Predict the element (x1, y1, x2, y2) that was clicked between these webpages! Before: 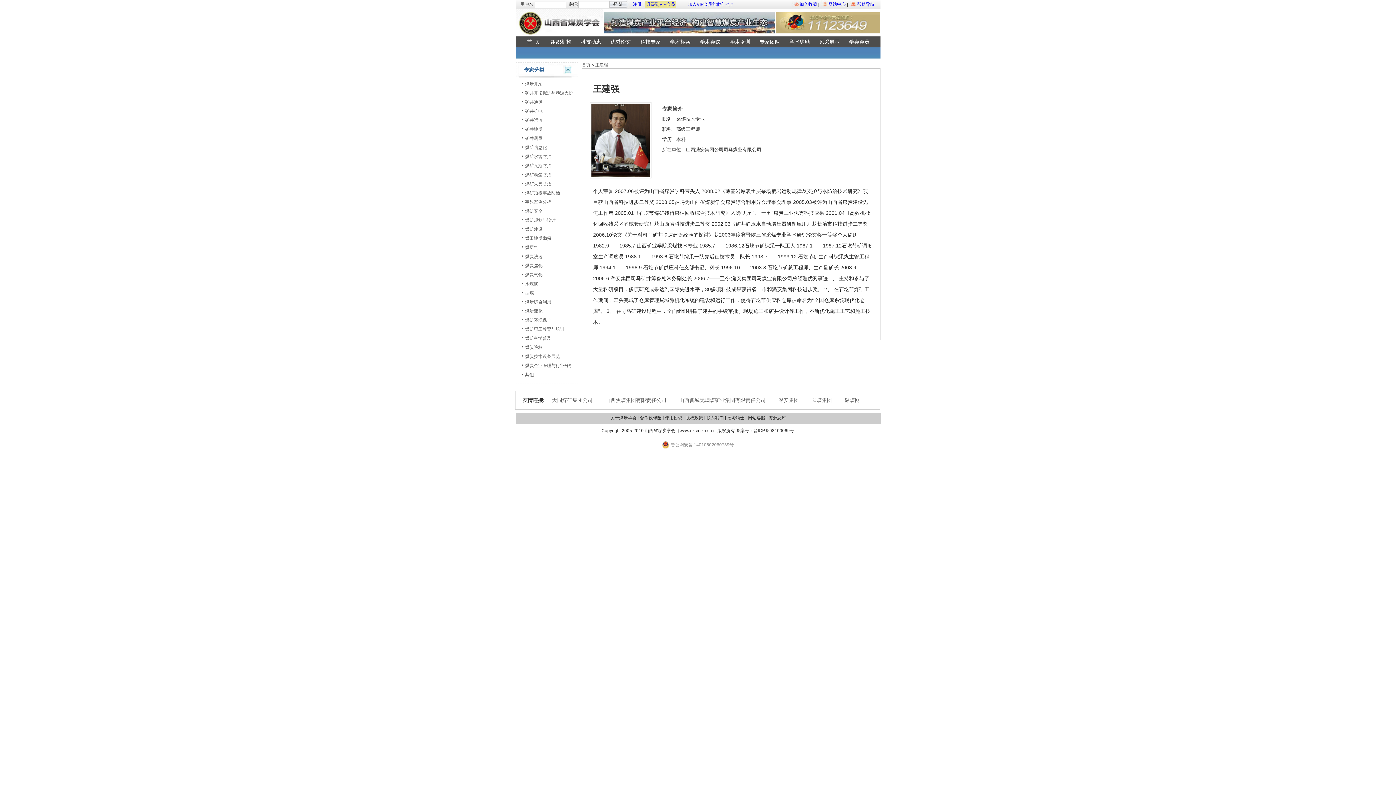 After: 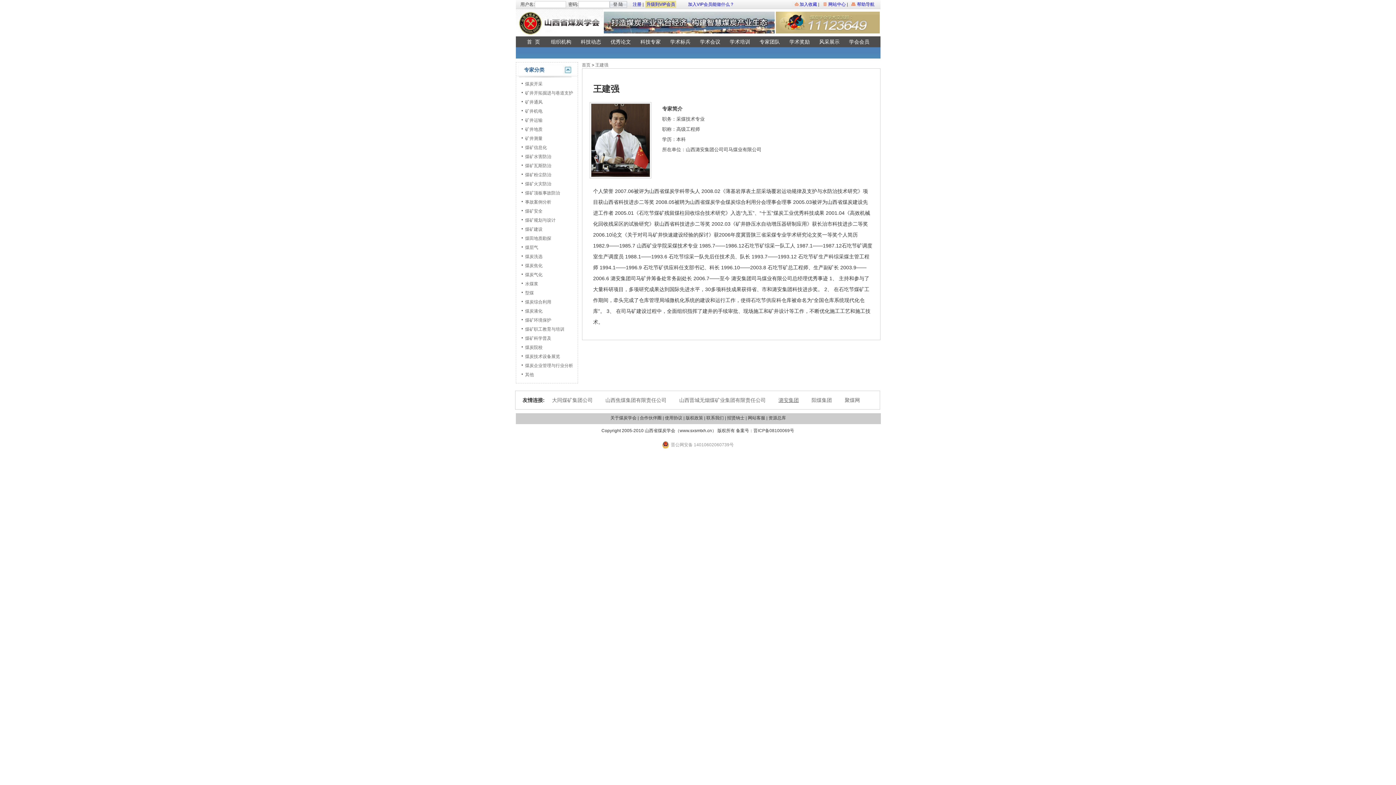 Action: label: 潞安集团 bbox: (778, 397, 799, 403)